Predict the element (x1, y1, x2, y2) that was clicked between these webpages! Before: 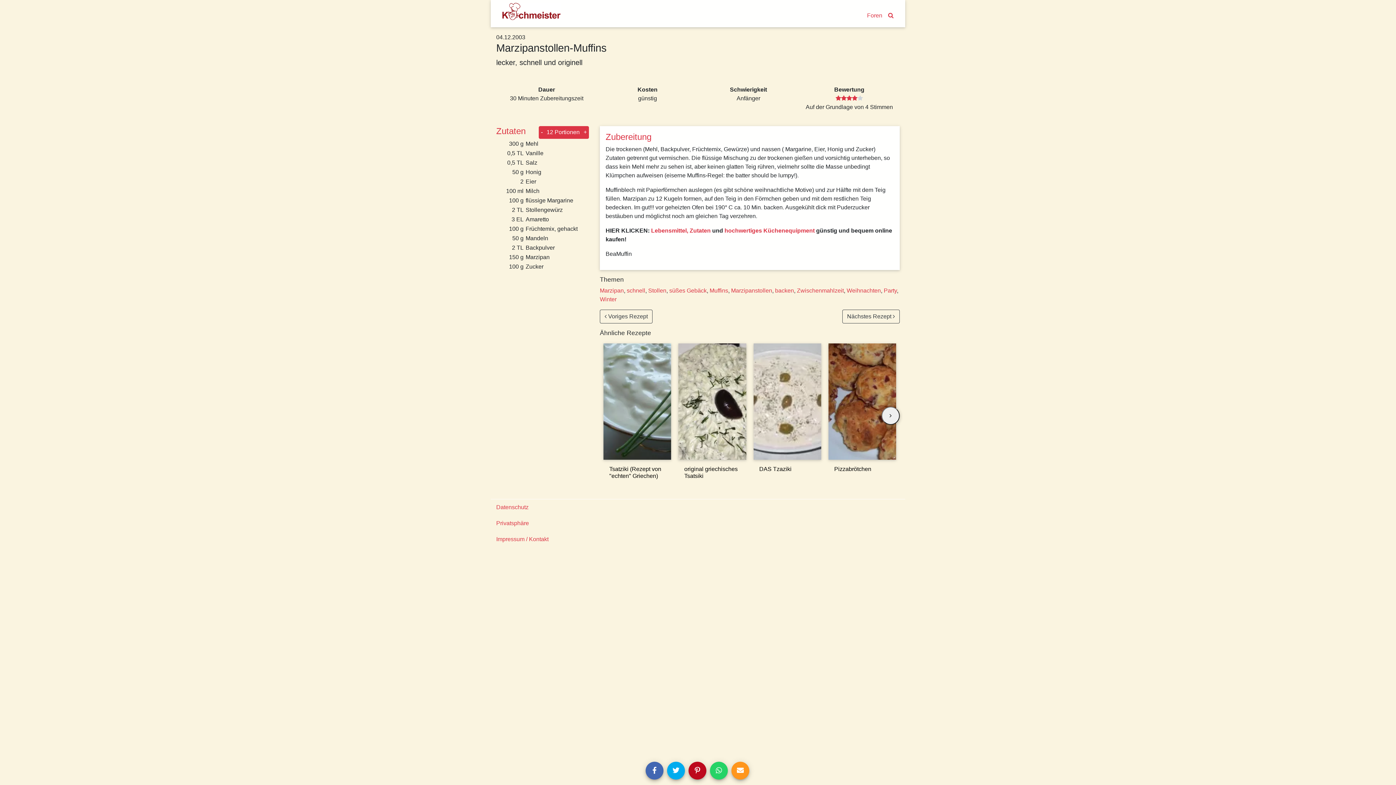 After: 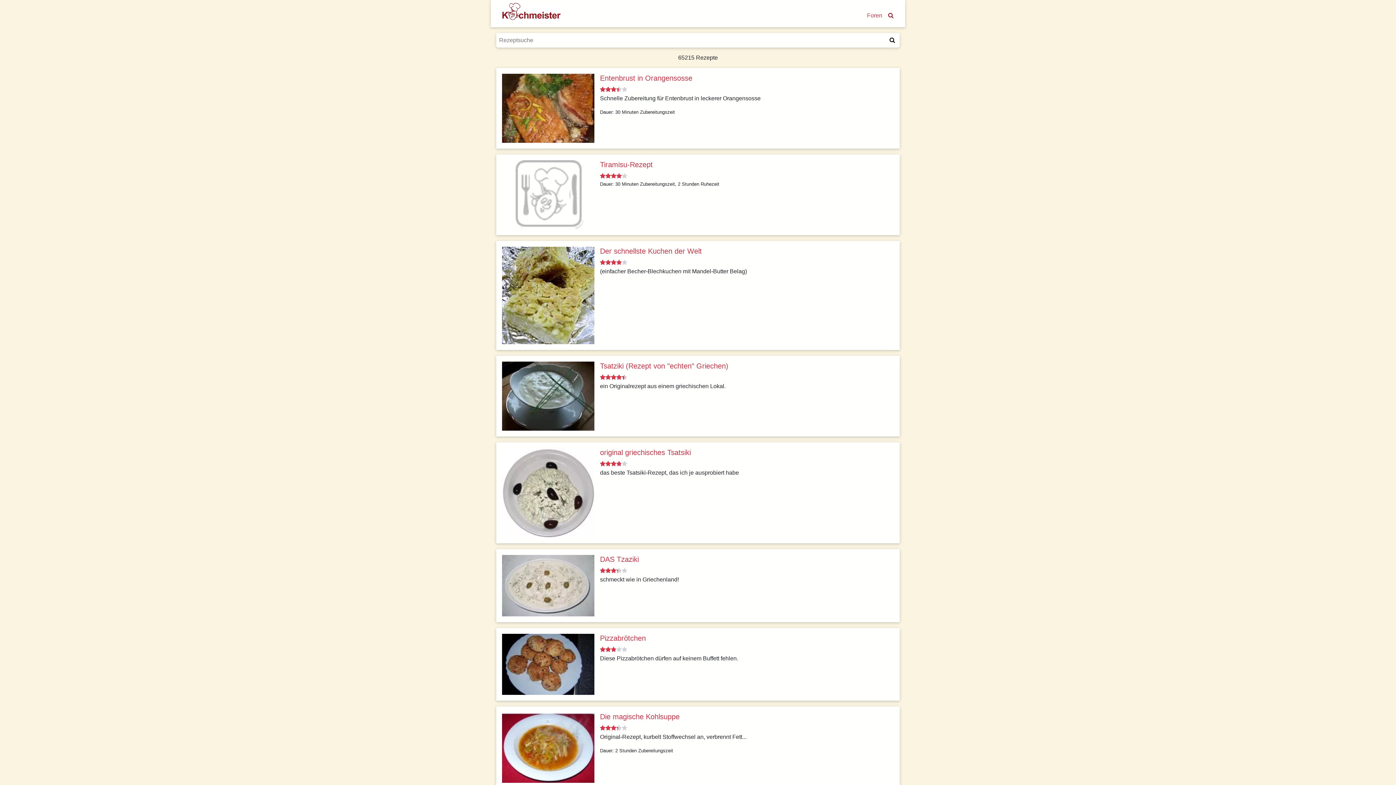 Action: bbox: (888, 11, 893, 20)